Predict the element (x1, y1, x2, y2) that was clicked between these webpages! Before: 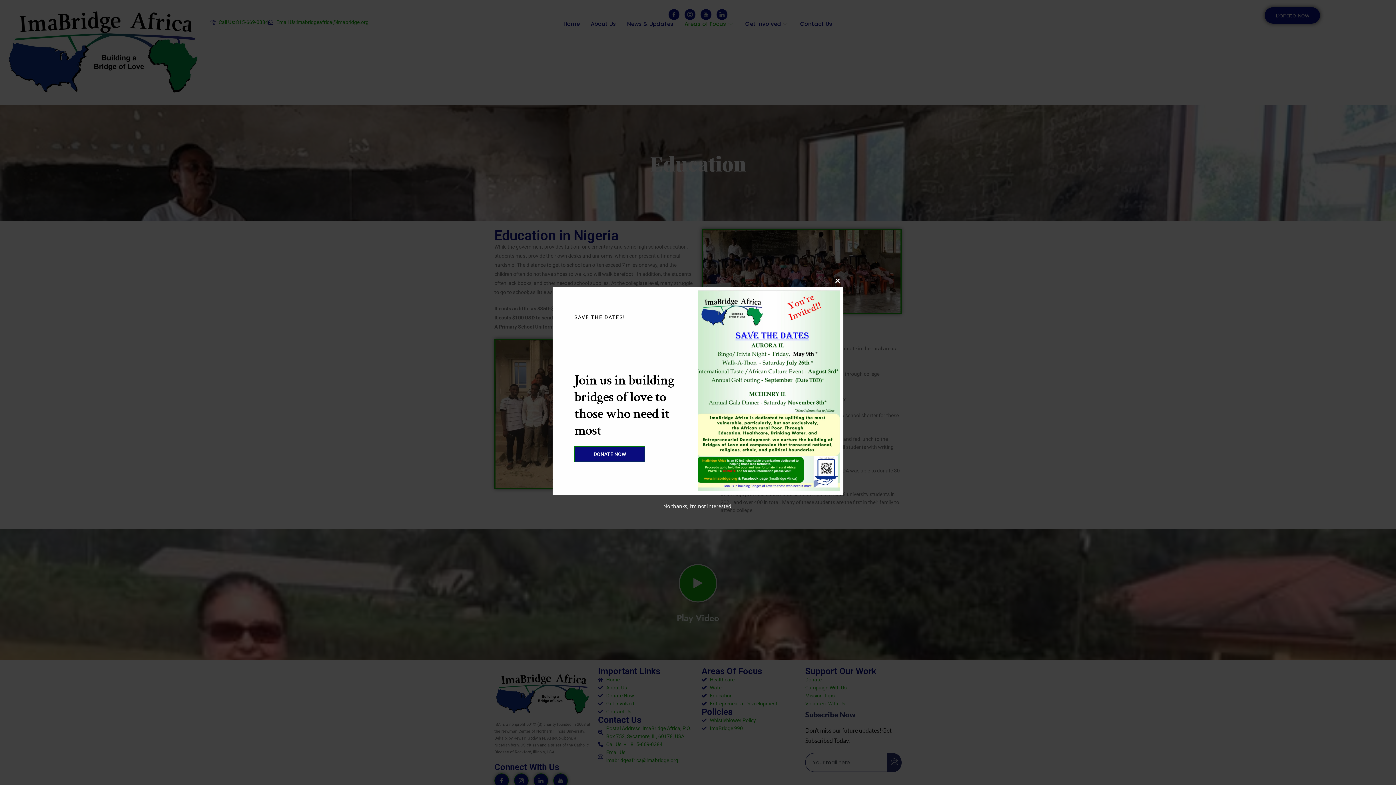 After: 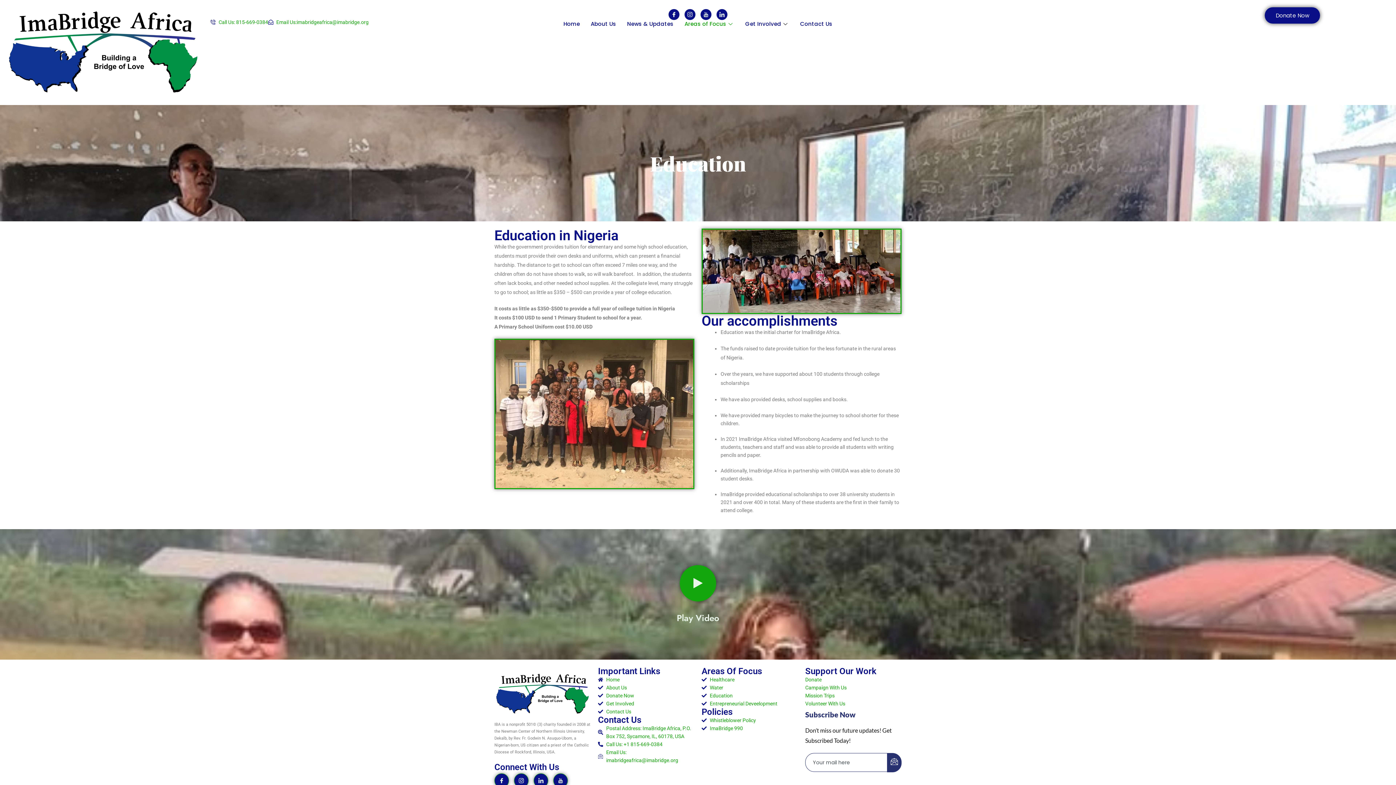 Action: label: Close this module bbox: (832, 275, 843, 286)